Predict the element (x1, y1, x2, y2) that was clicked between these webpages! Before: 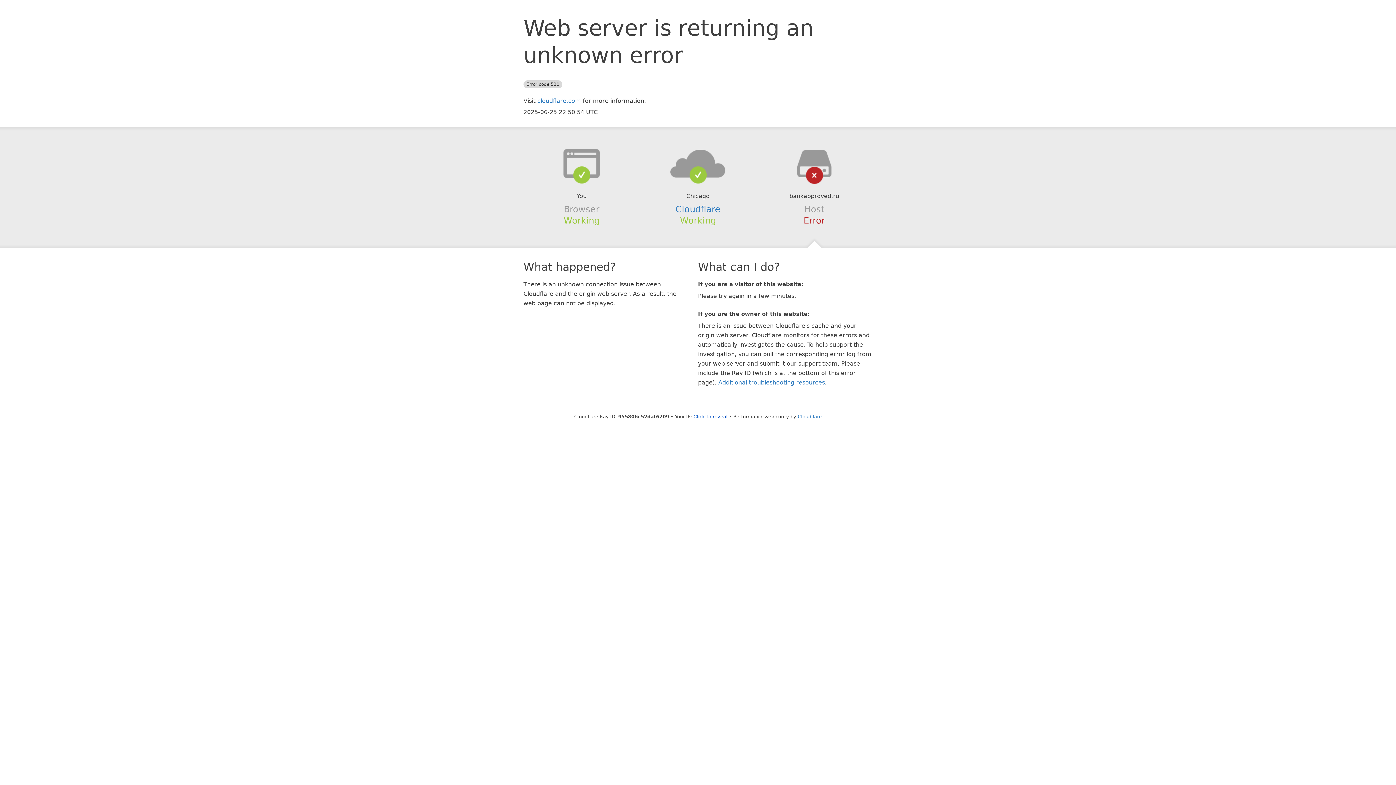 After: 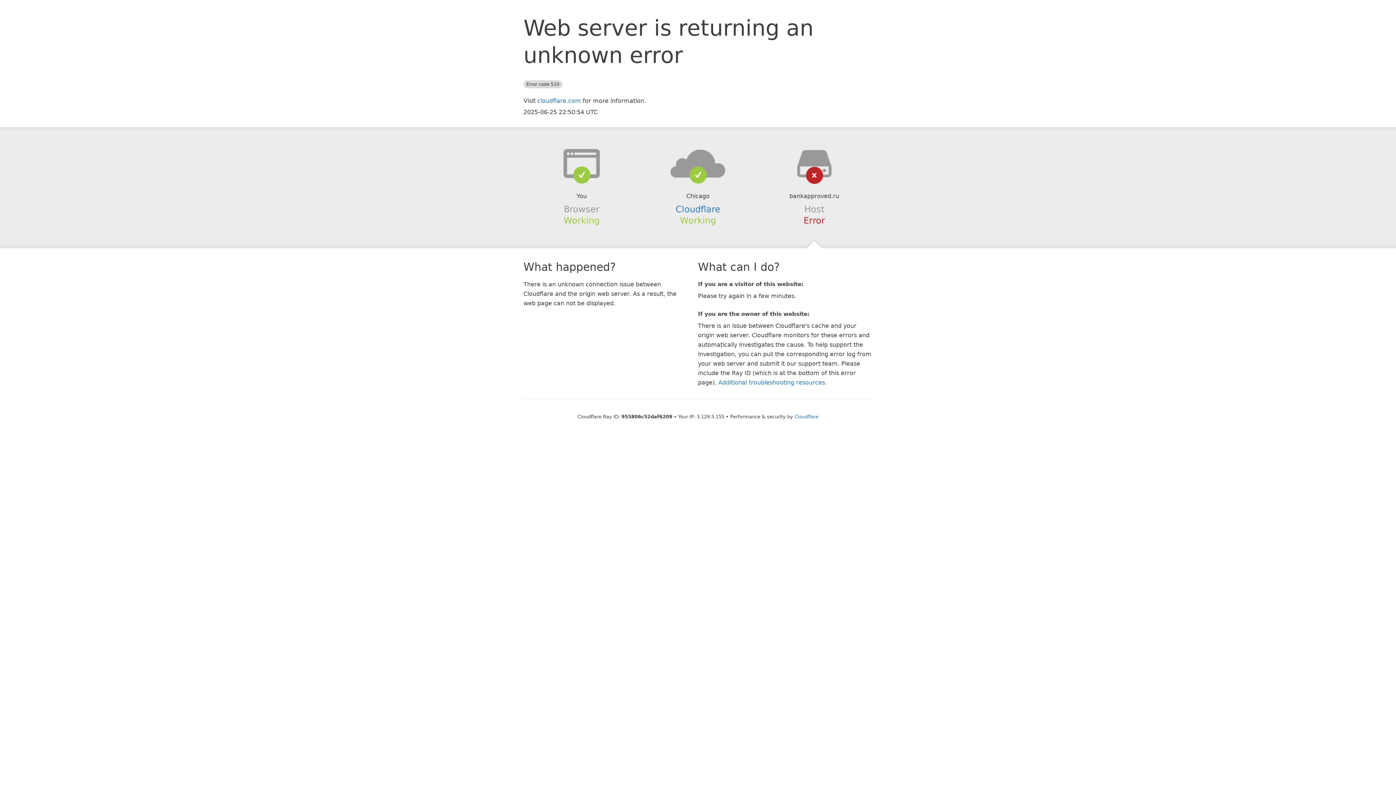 Action: label: Click to reveal bbox: (693, 414, 727, 419)